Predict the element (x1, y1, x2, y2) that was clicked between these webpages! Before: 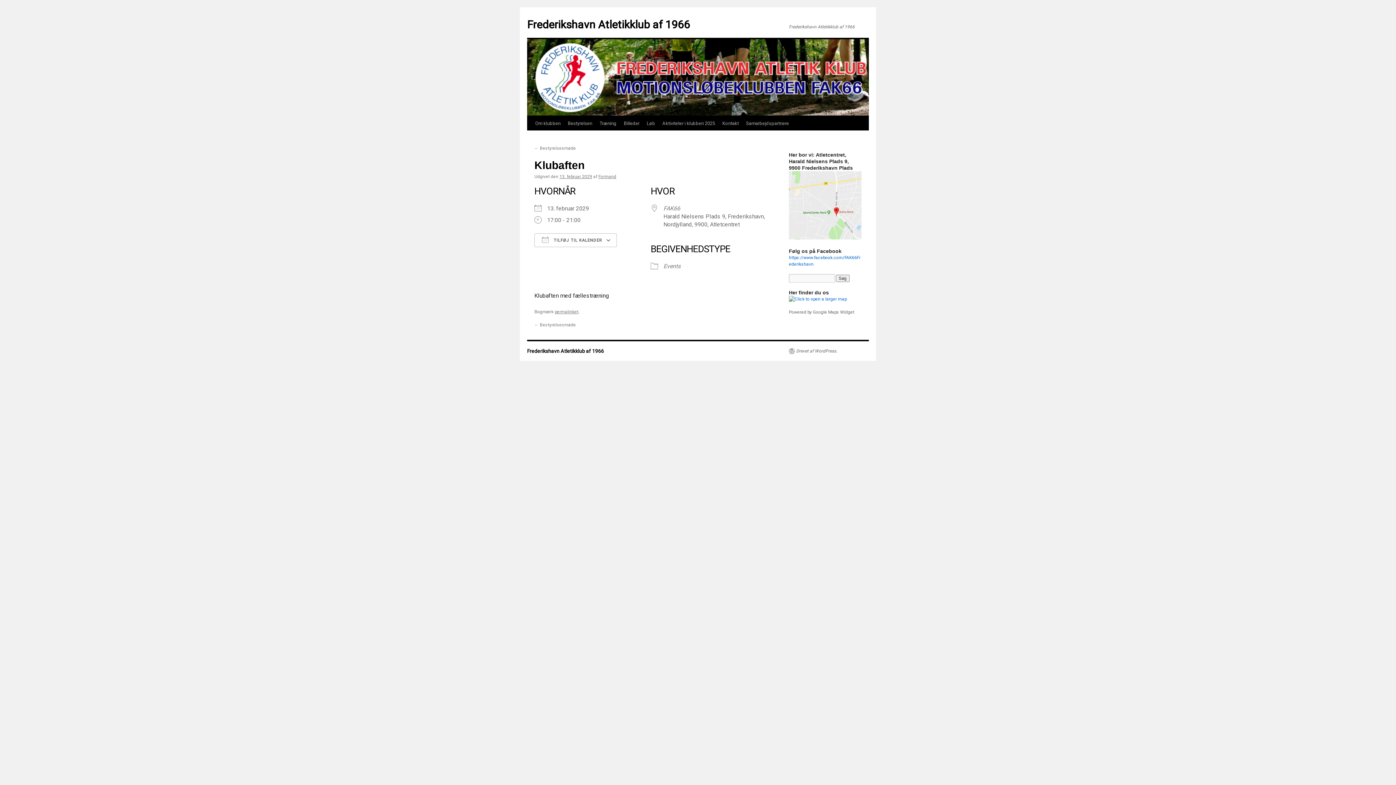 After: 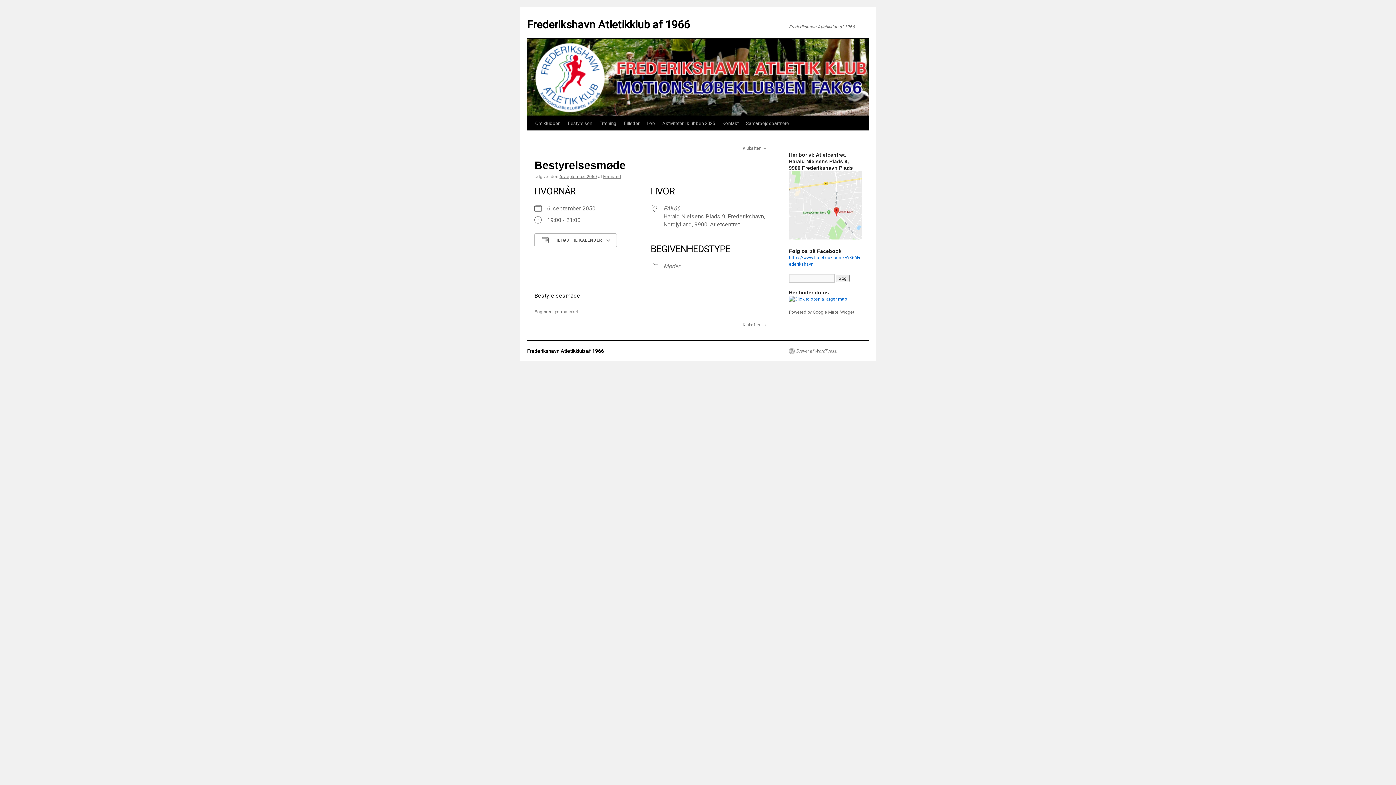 Action: bbox: (534, 322, 576, 327) label: ← Bestyrelsesmøde